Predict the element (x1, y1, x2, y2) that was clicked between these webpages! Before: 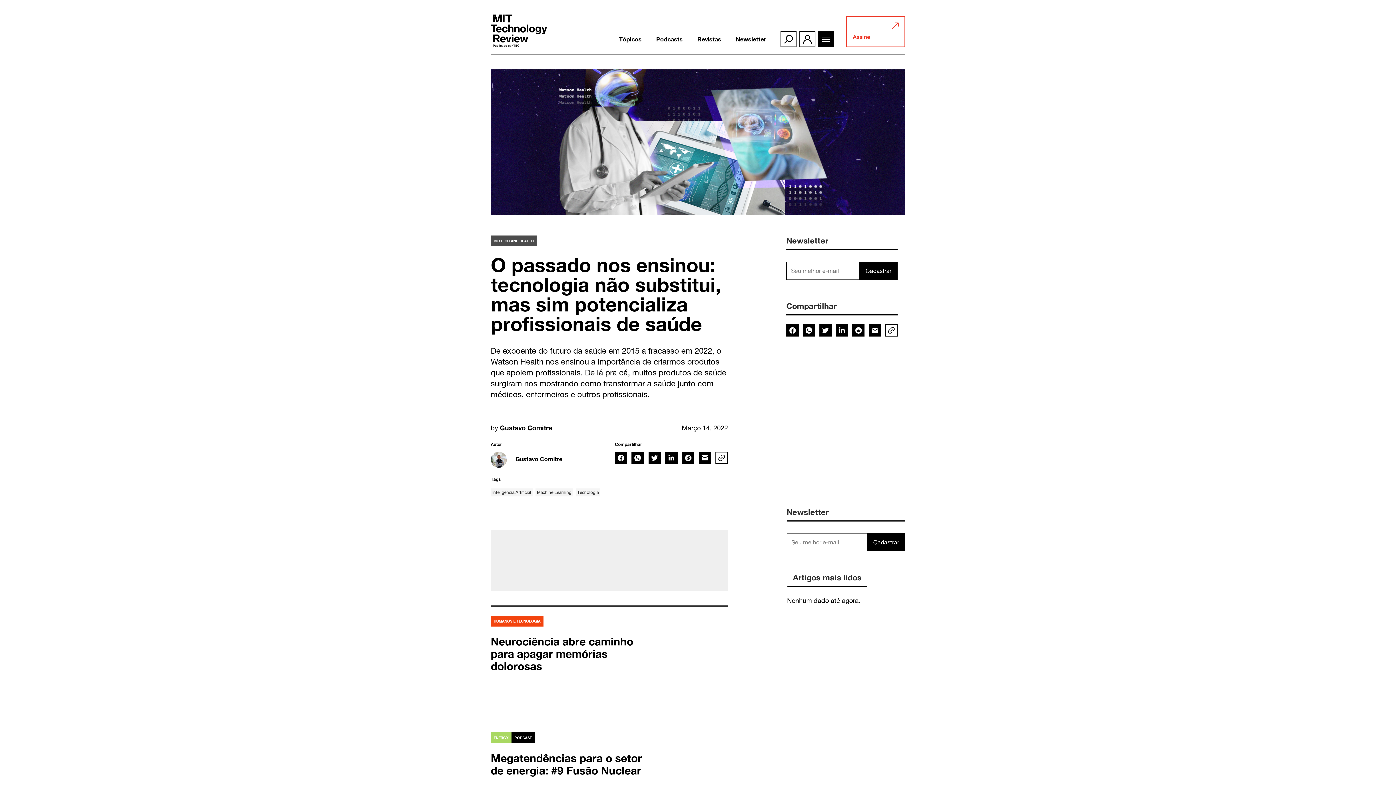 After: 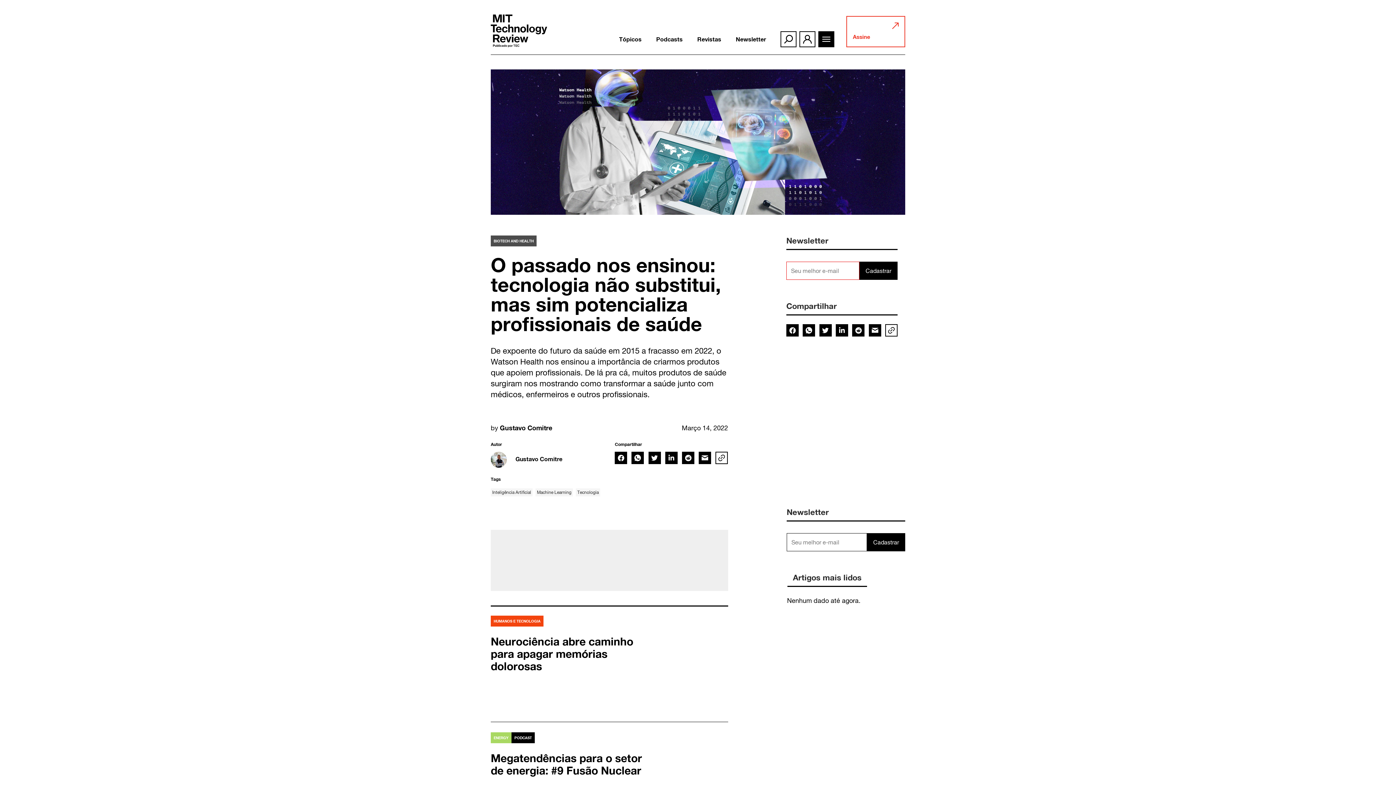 Action: bbox: (859, 261, 897, 280) label: Cadastrar